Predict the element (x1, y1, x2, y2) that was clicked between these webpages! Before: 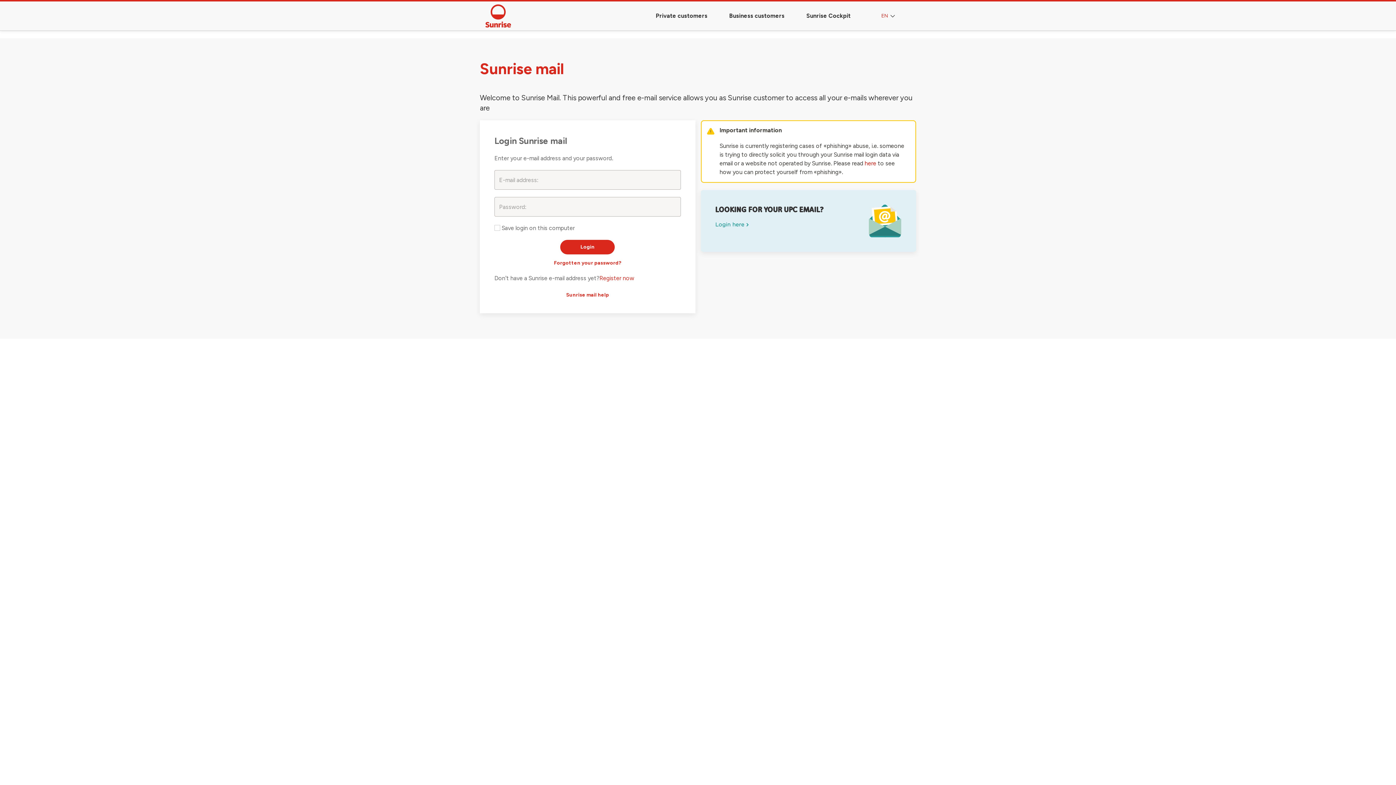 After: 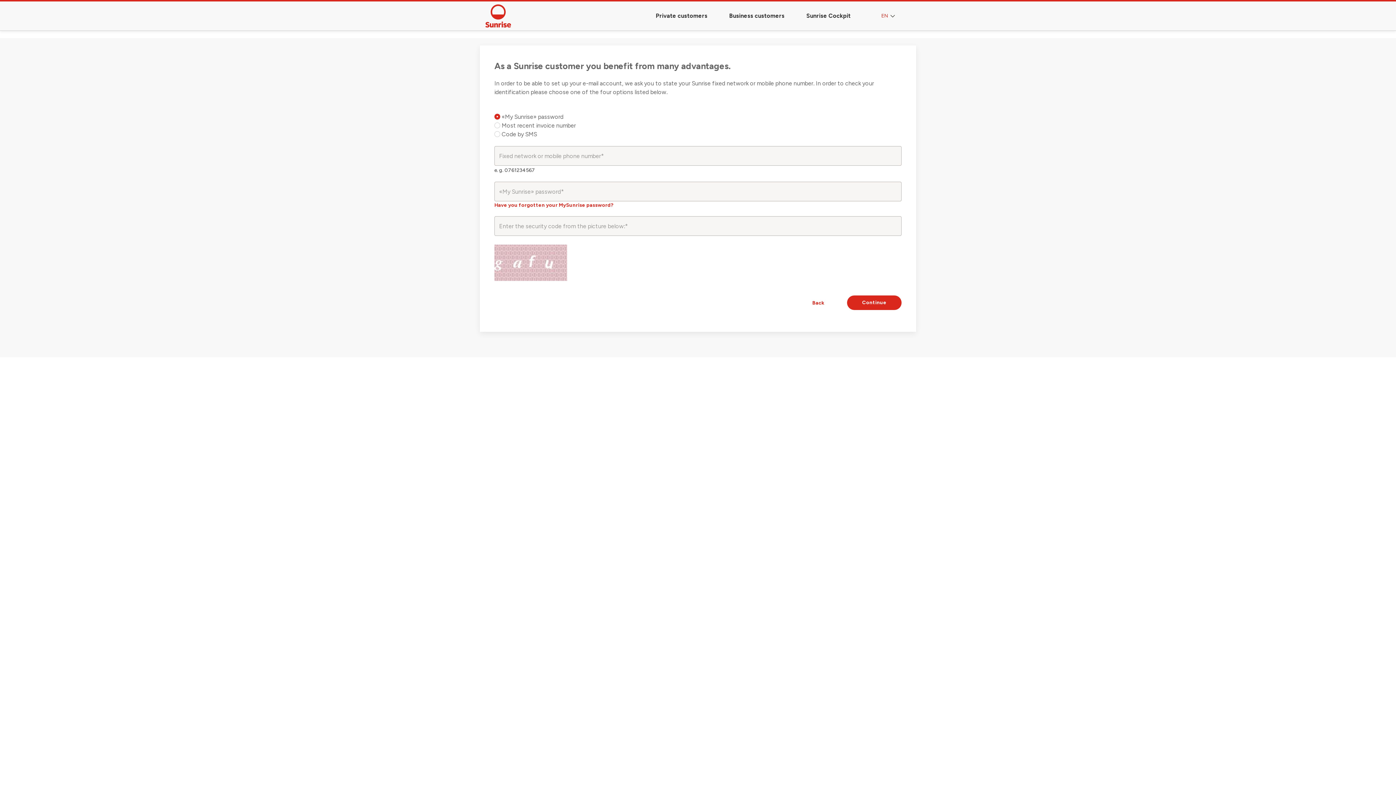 Action: bbox: (599, 274, 634, 281) label: Register now